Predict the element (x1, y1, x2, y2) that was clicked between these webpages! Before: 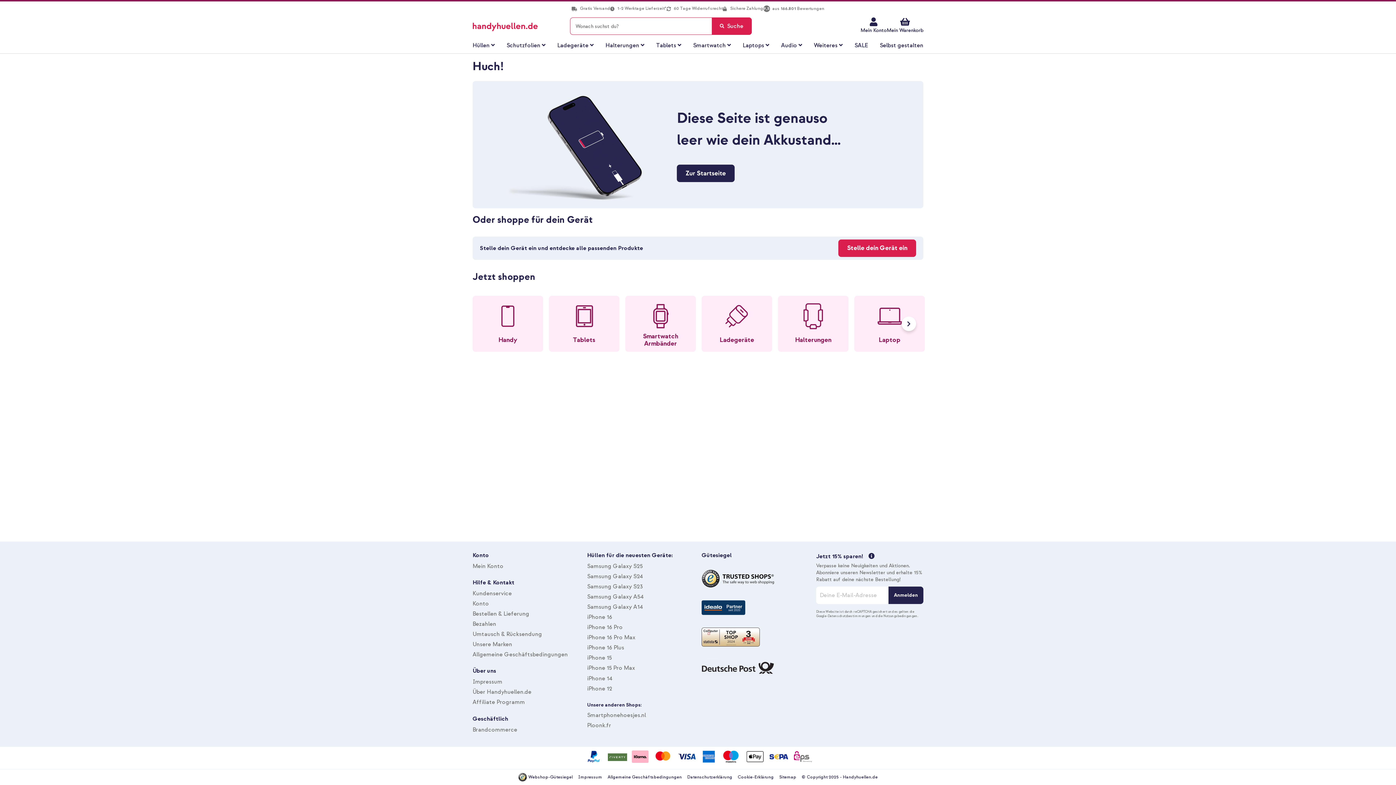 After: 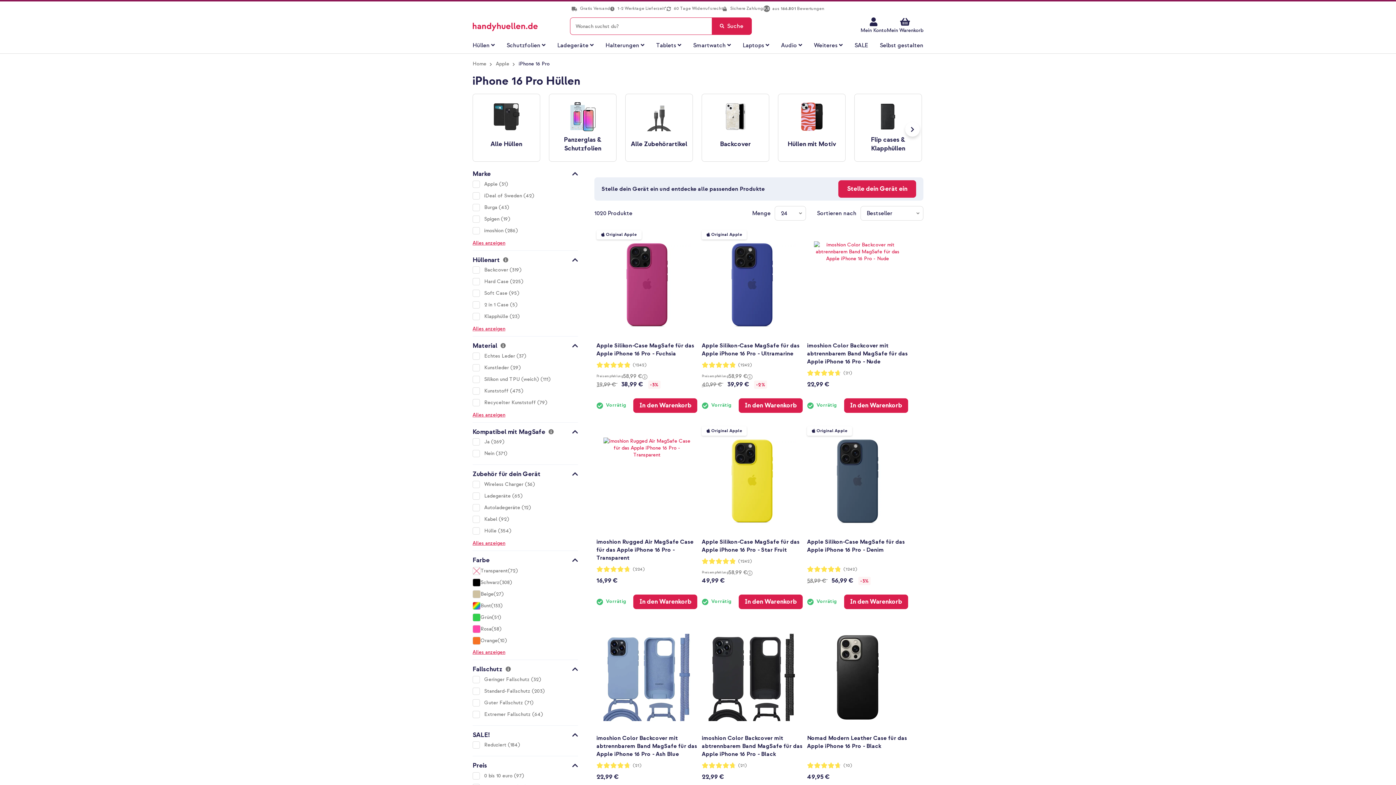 Action: bbox: (587, 624, 622, 631) label: iPhone 16 Pro